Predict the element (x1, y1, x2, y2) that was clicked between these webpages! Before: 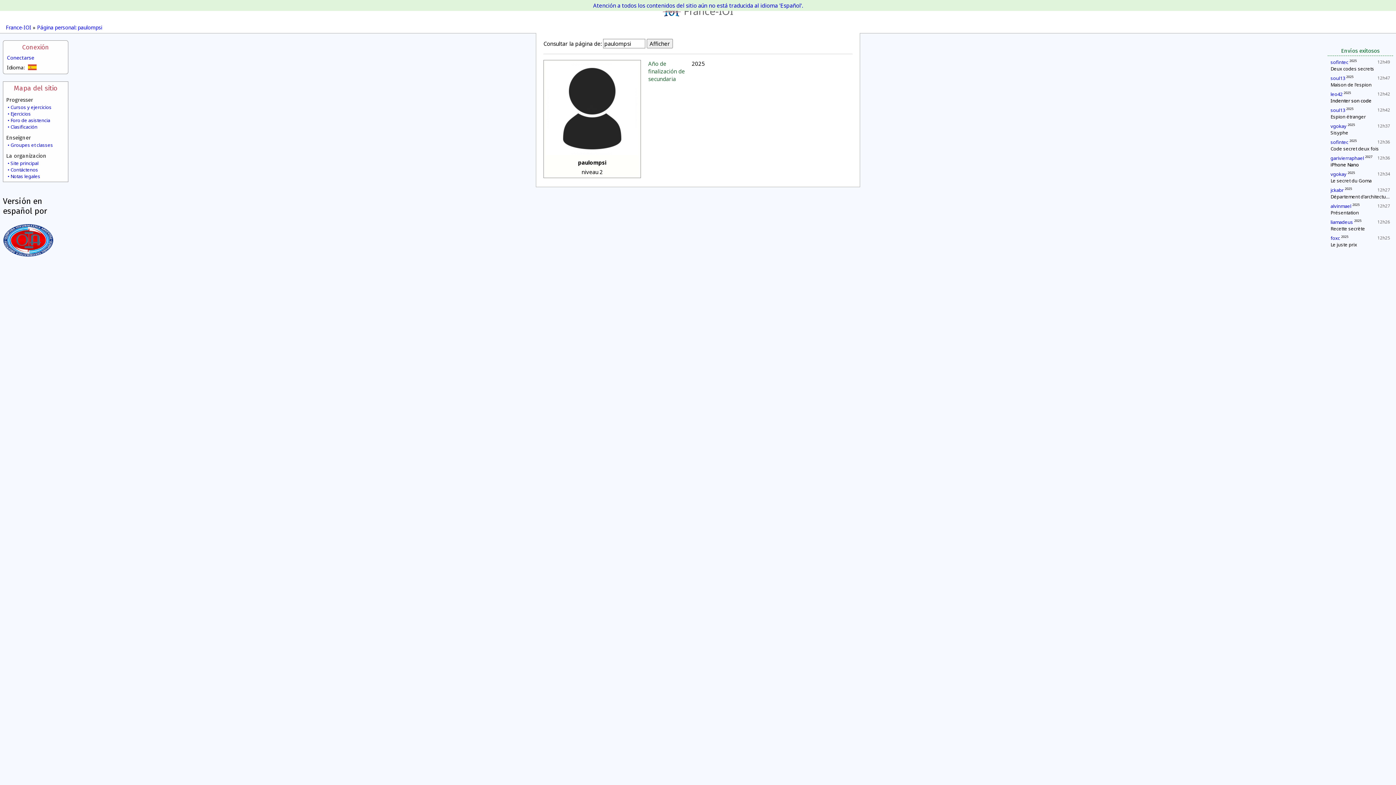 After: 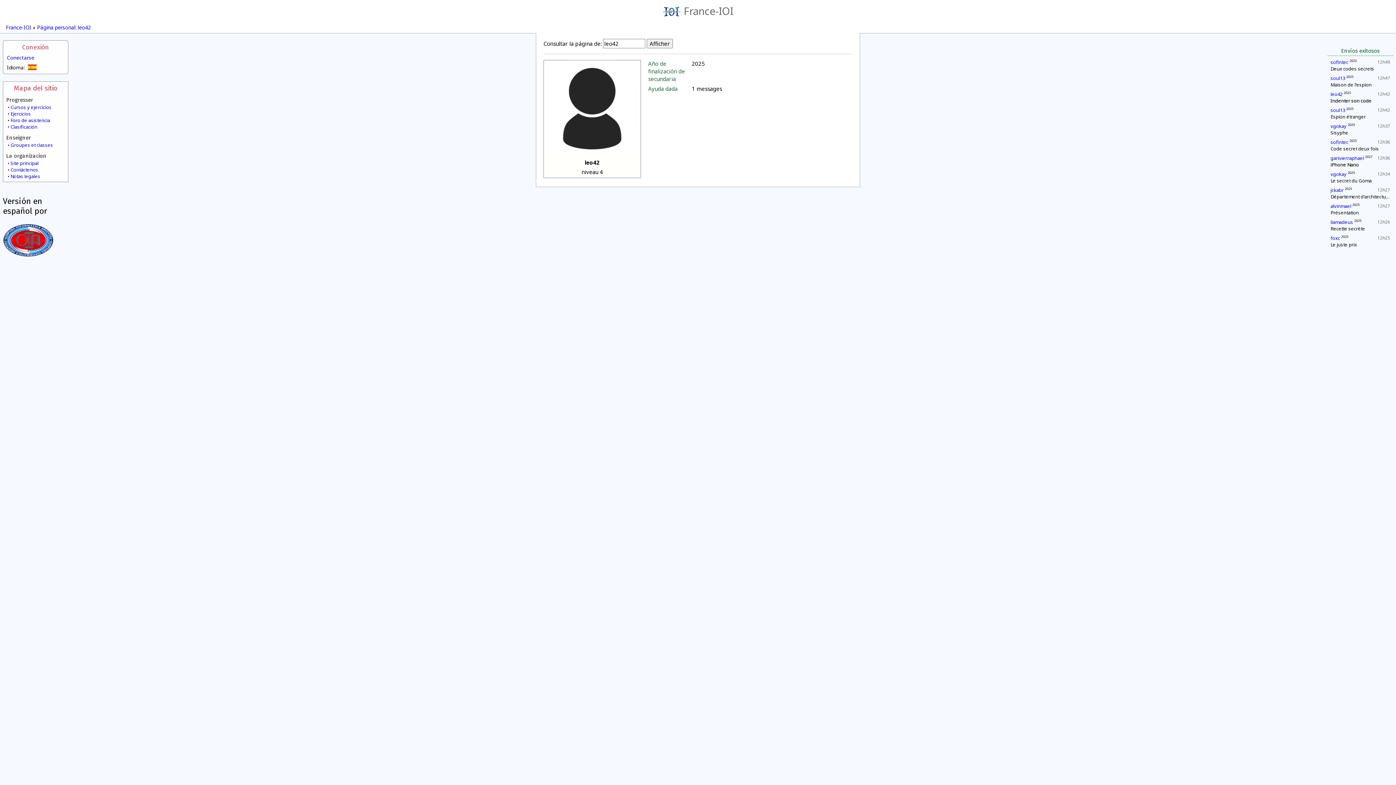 Action: bbox: (1330, 90, 1342, 97) label: leo42